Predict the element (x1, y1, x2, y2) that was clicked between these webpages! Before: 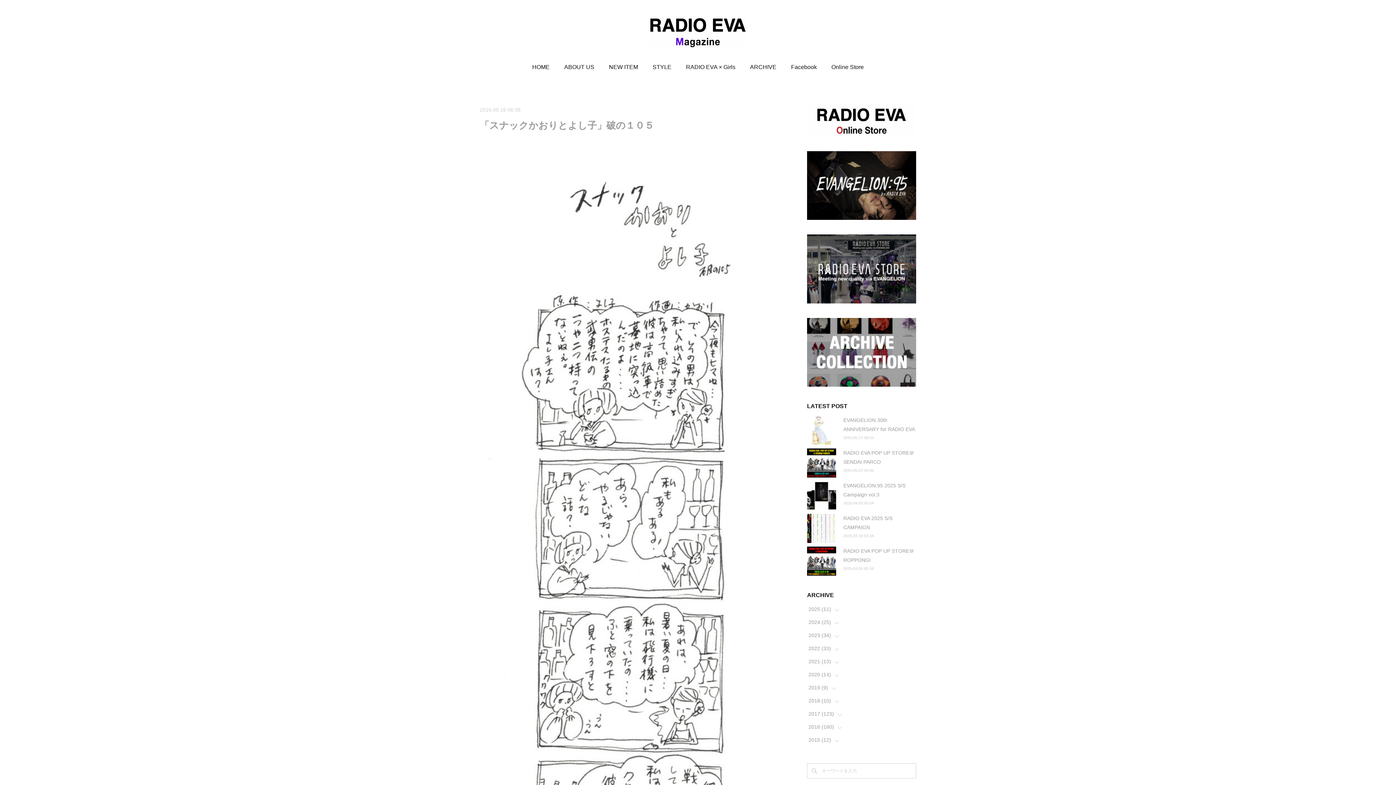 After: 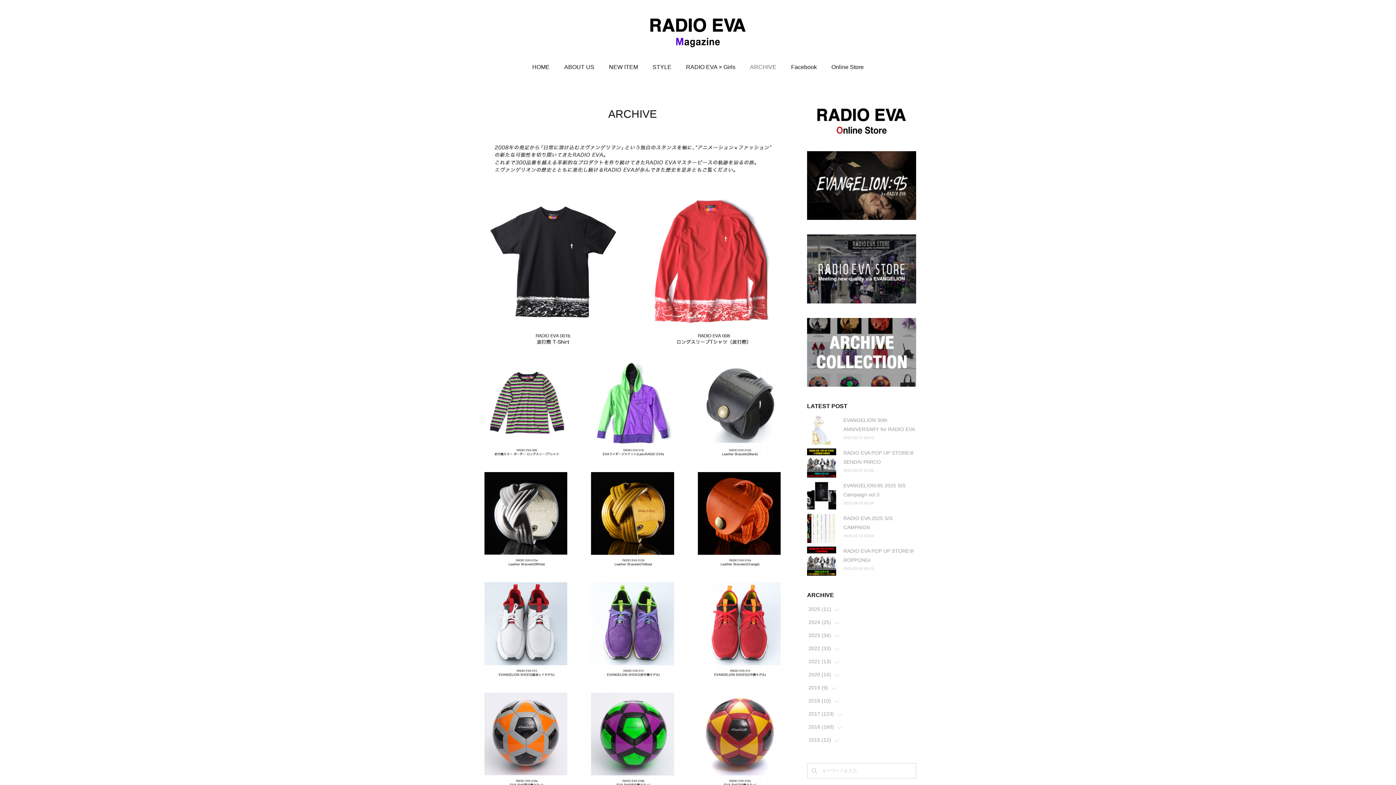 Action: bbox: (807, 318, 916, 386)